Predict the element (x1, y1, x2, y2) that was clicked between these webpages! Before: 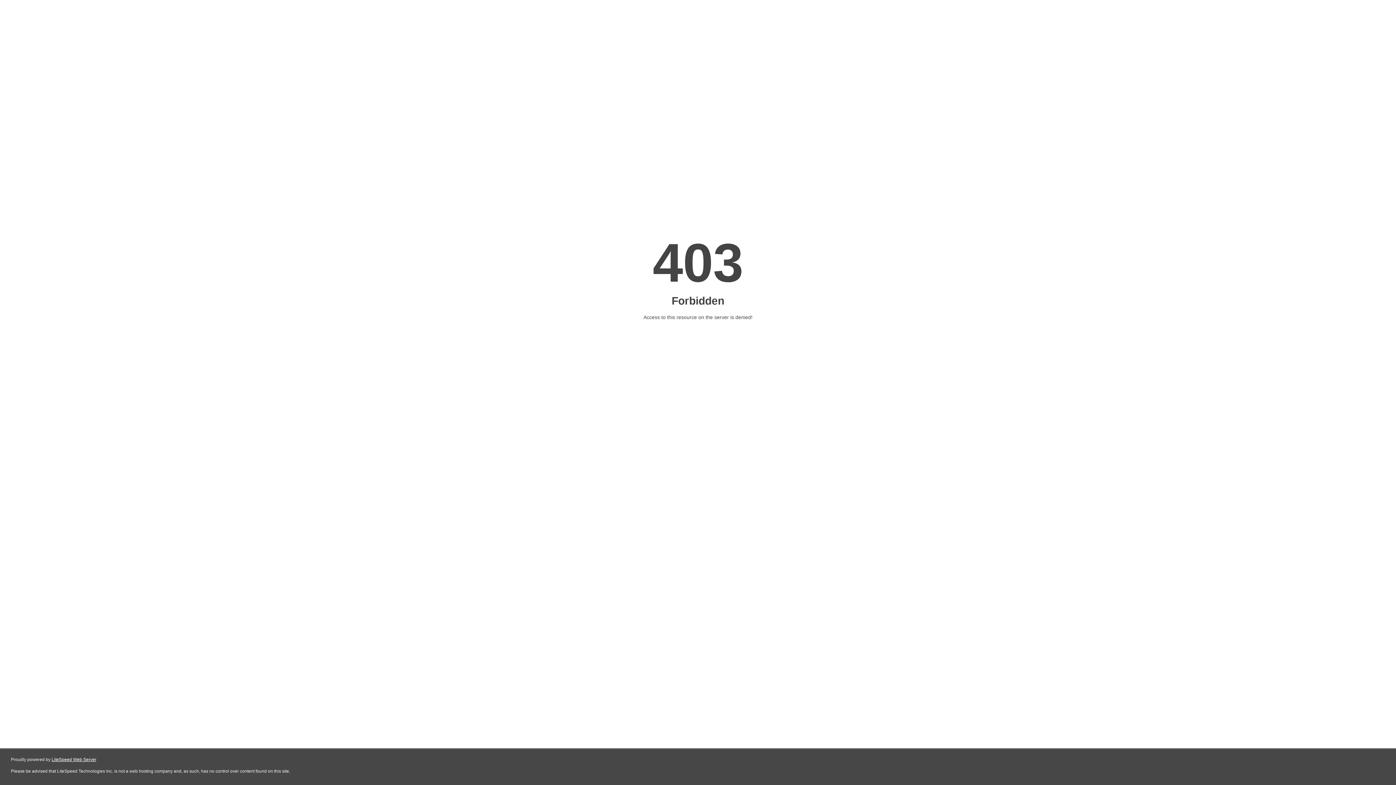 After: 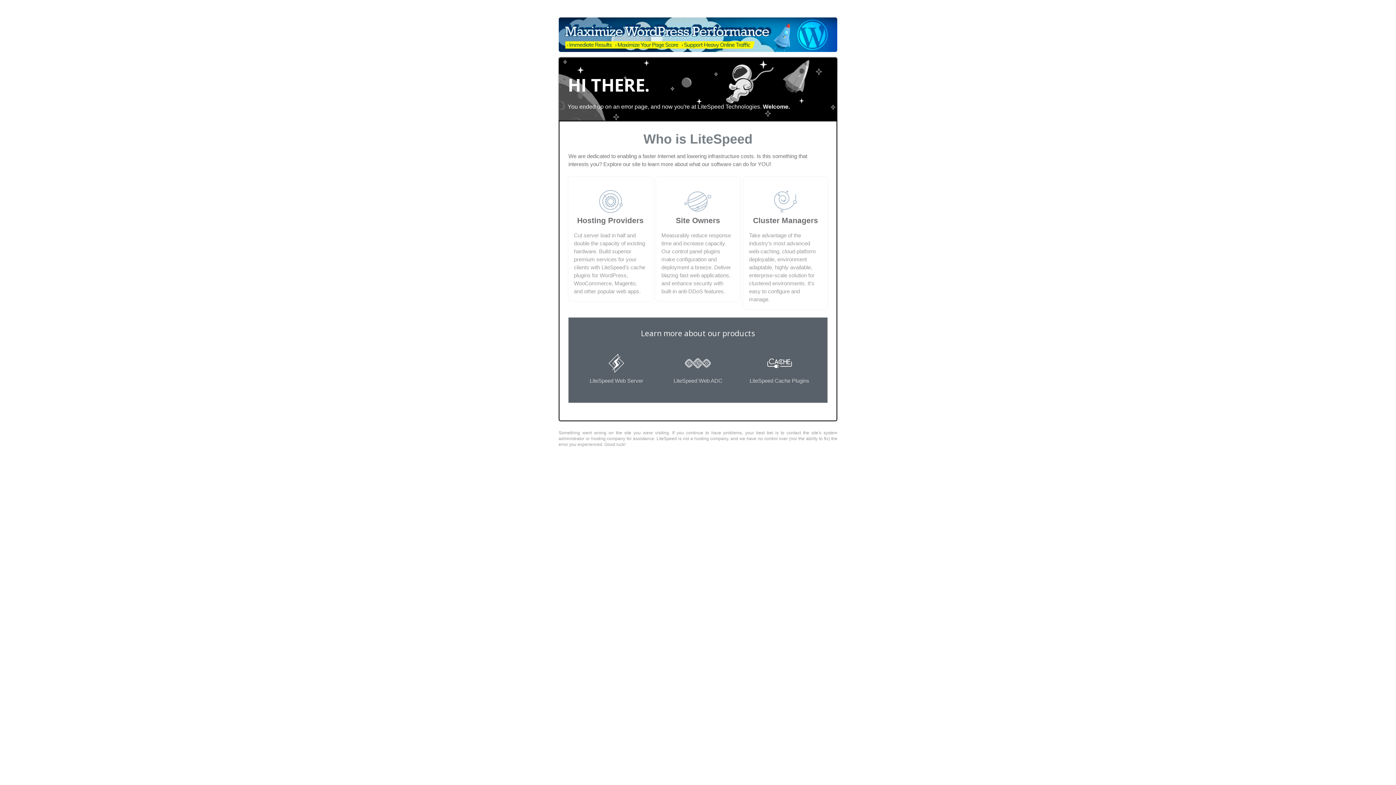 Action: label: LiteSpeed Web Server bbox: (51, 757, 96, 762)